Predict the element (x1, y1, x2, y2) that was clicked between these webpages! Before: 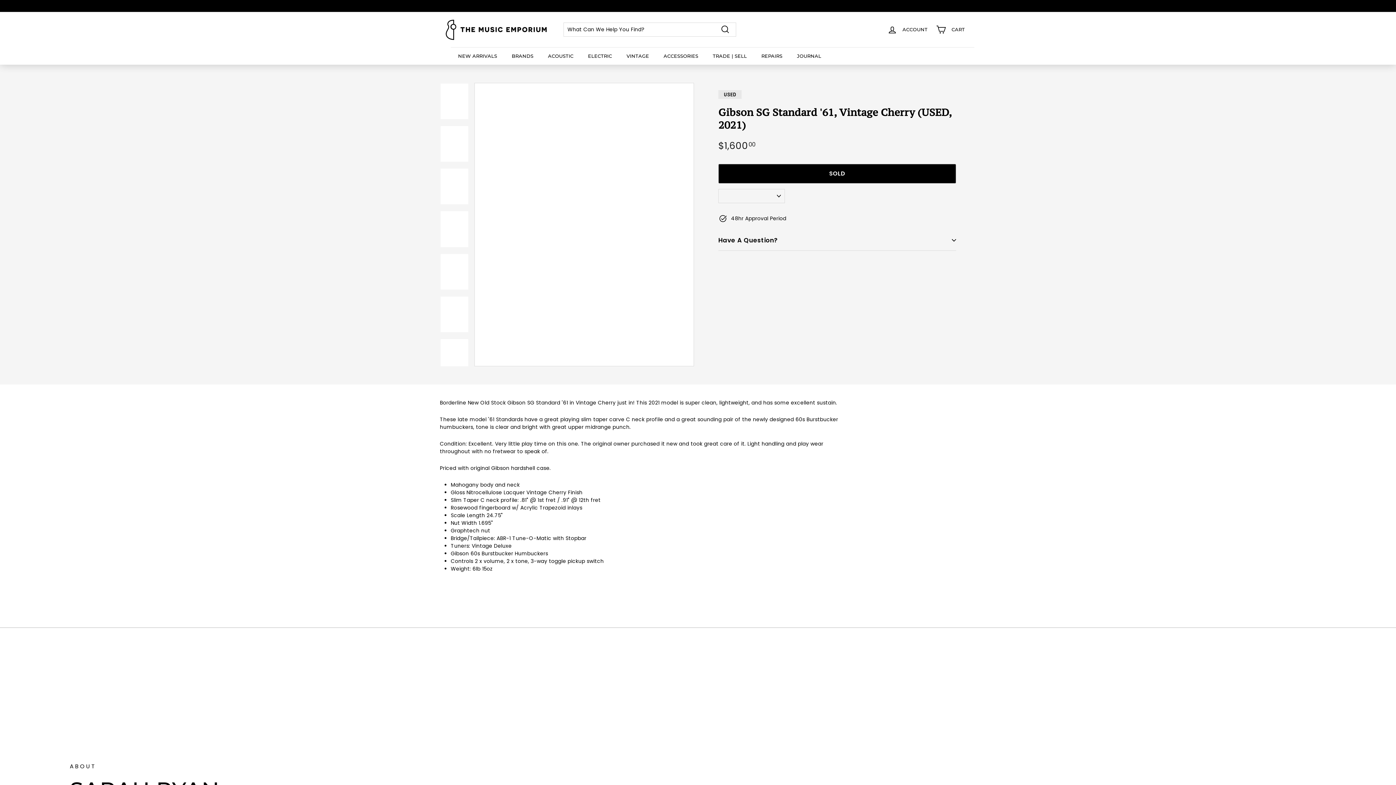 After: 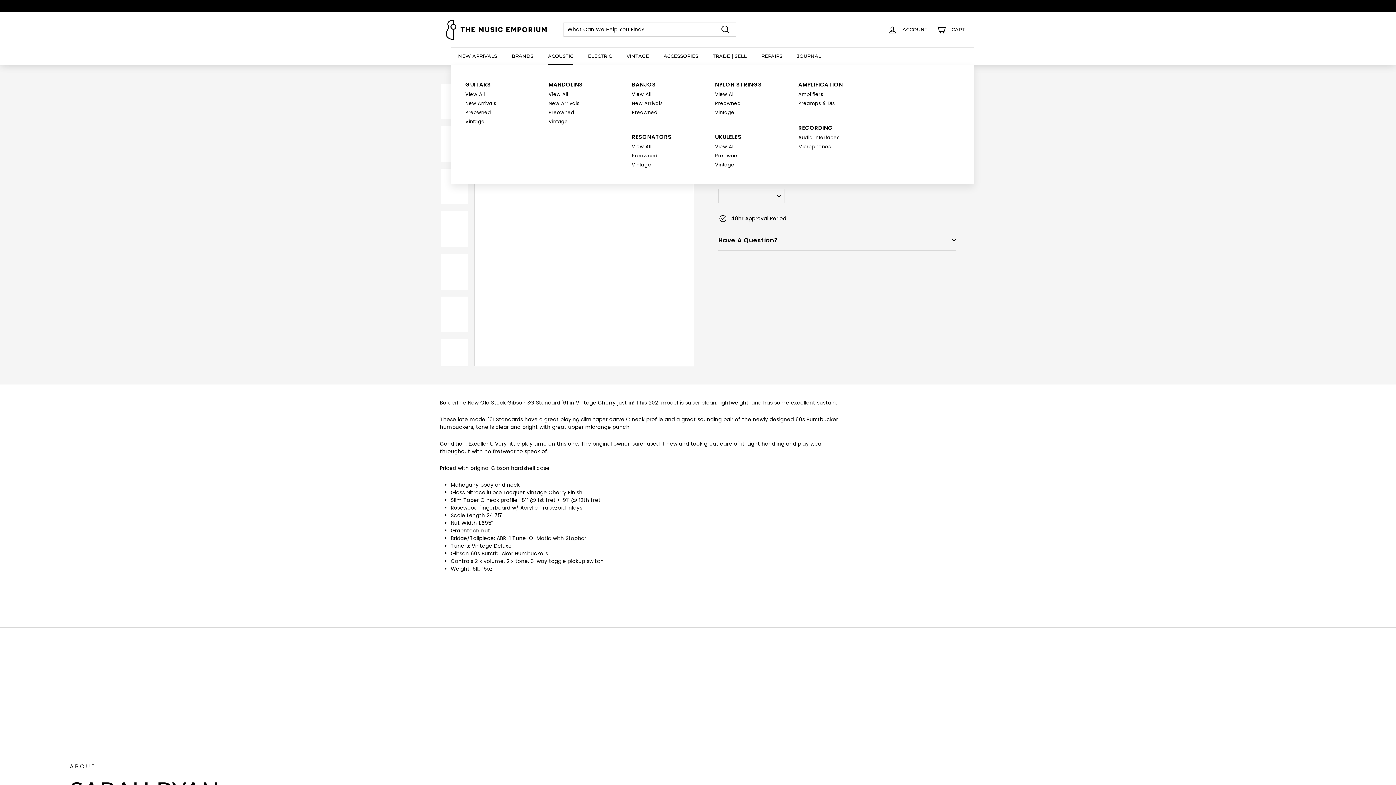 Action: bbox: (540, 47, 580, 64) label: ACOUSTIC